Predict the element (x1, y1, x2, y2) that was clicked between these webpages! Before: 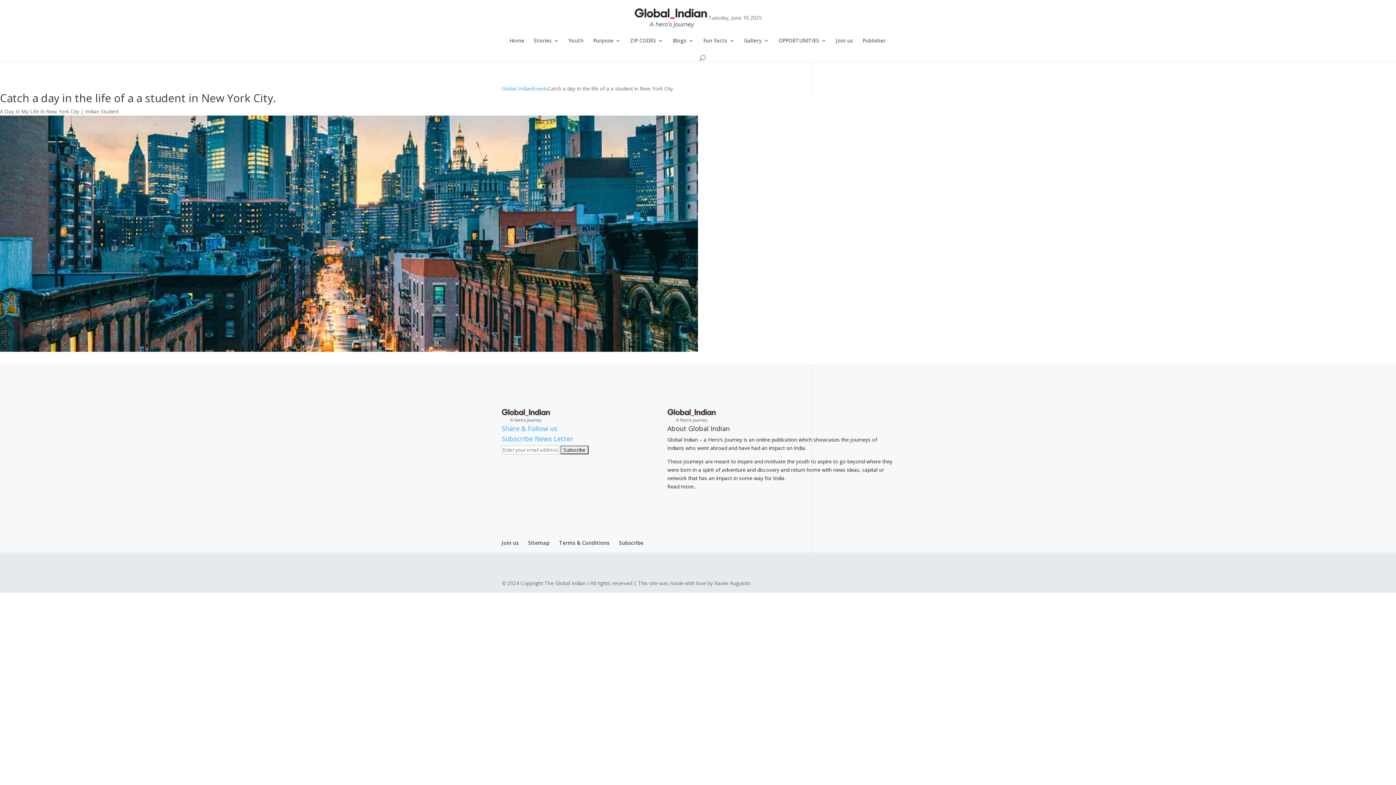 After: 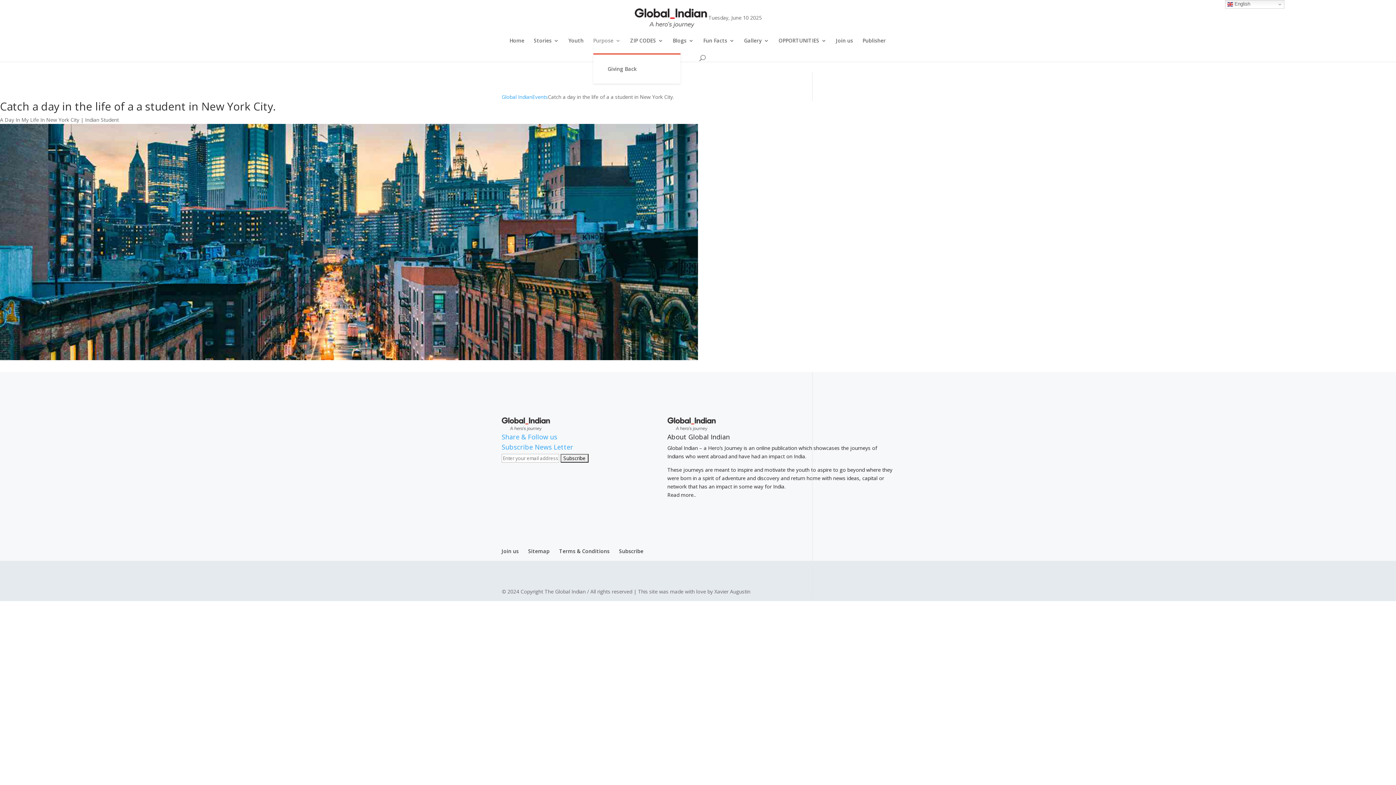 Action: bbox: (593, 38, 620, 53) label: Purpose